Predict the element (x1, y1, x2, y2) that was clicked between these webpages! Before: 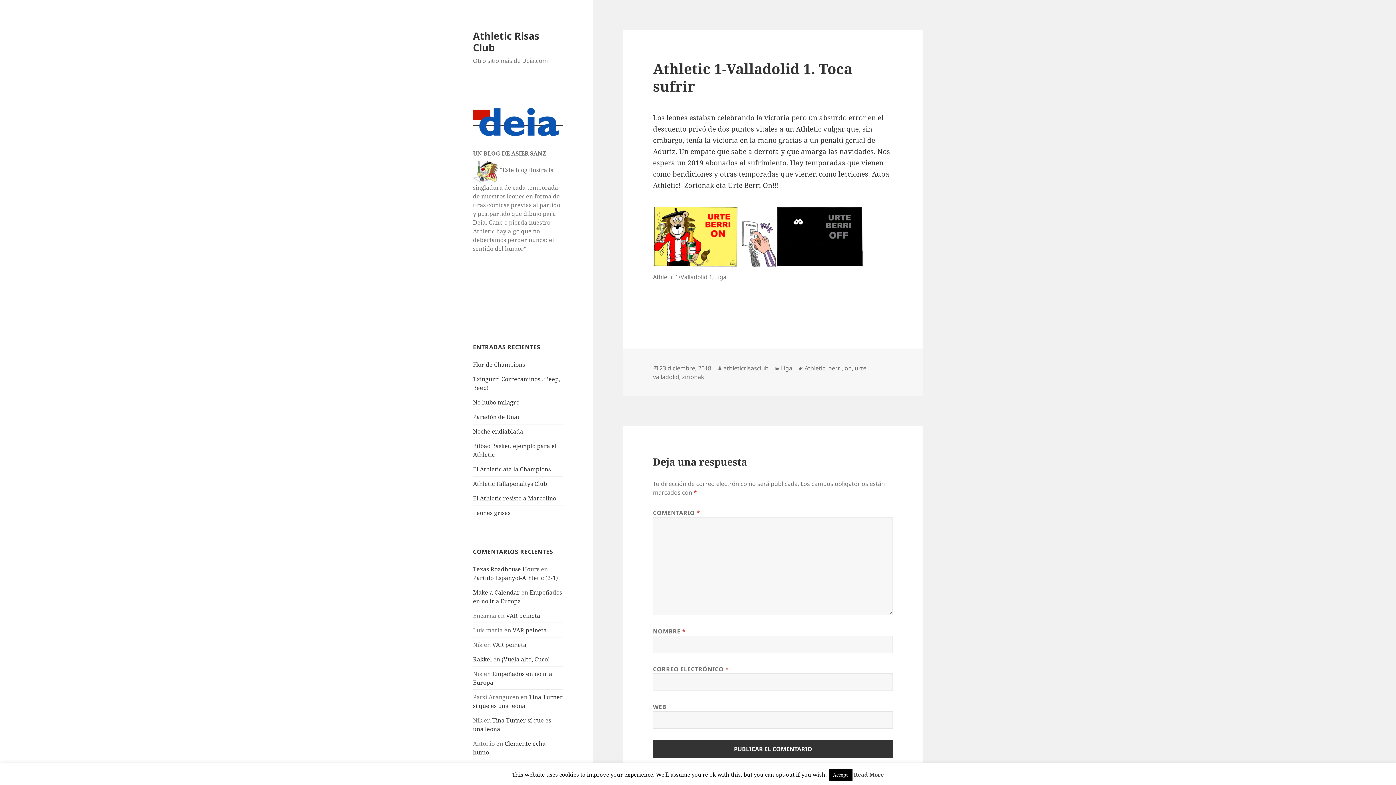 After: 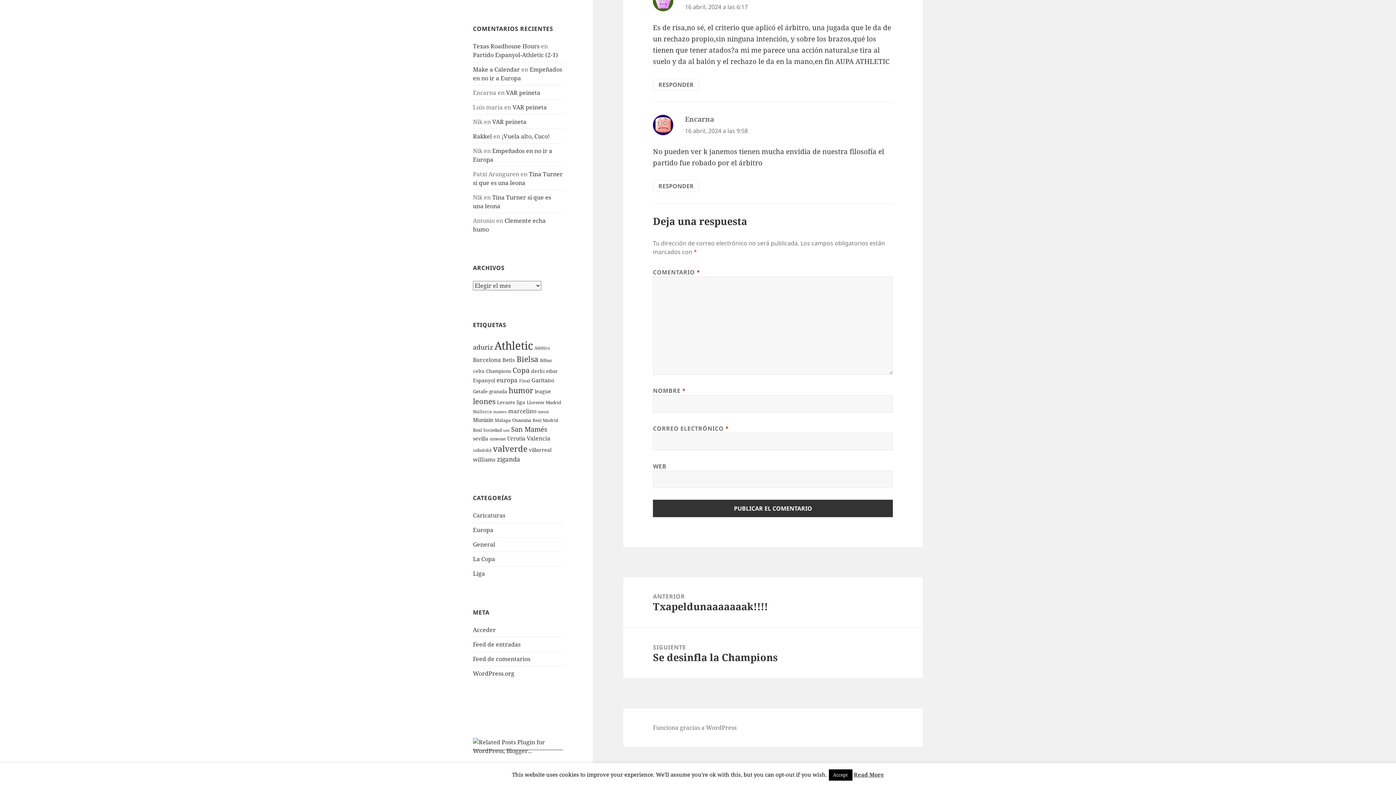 Action: bbox: (506, 611, 540, 619) label: VAR peineta